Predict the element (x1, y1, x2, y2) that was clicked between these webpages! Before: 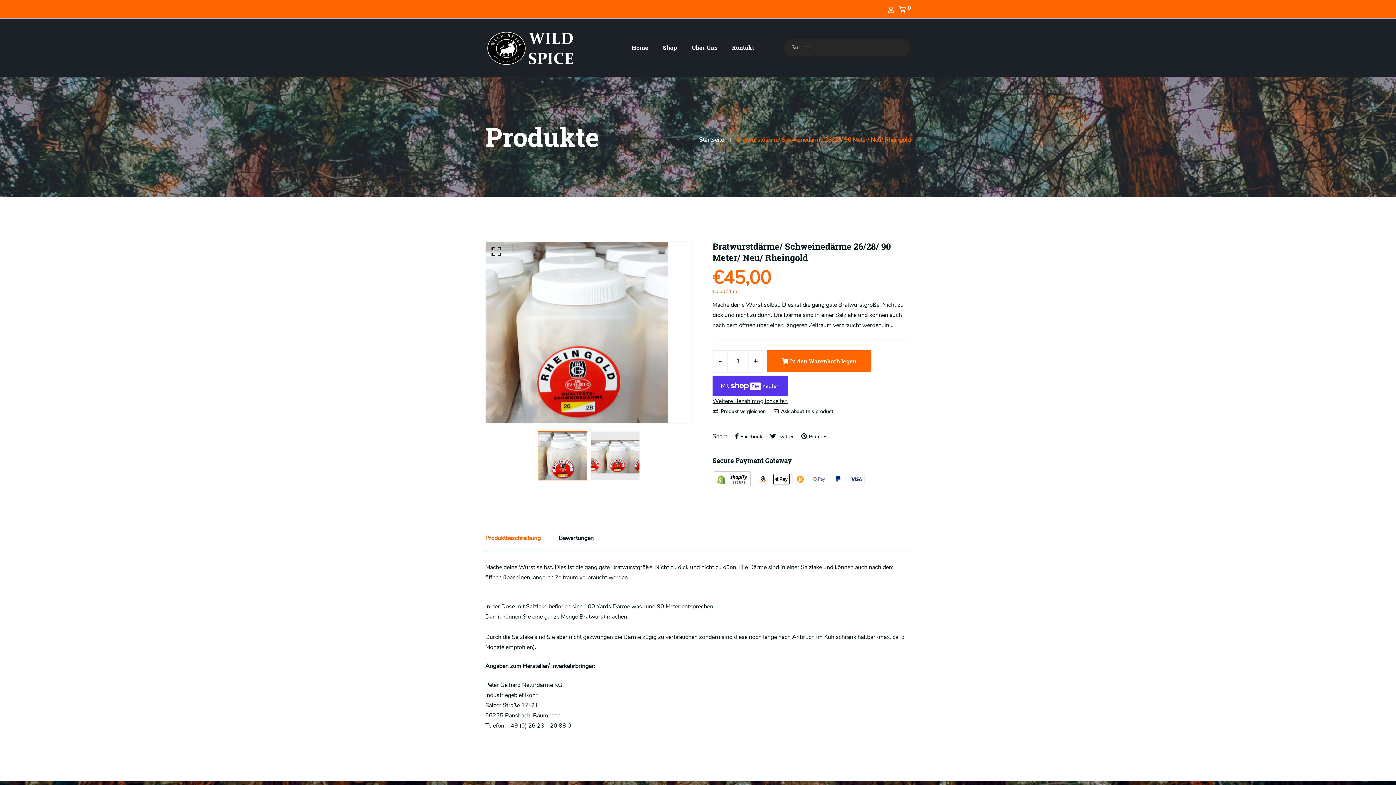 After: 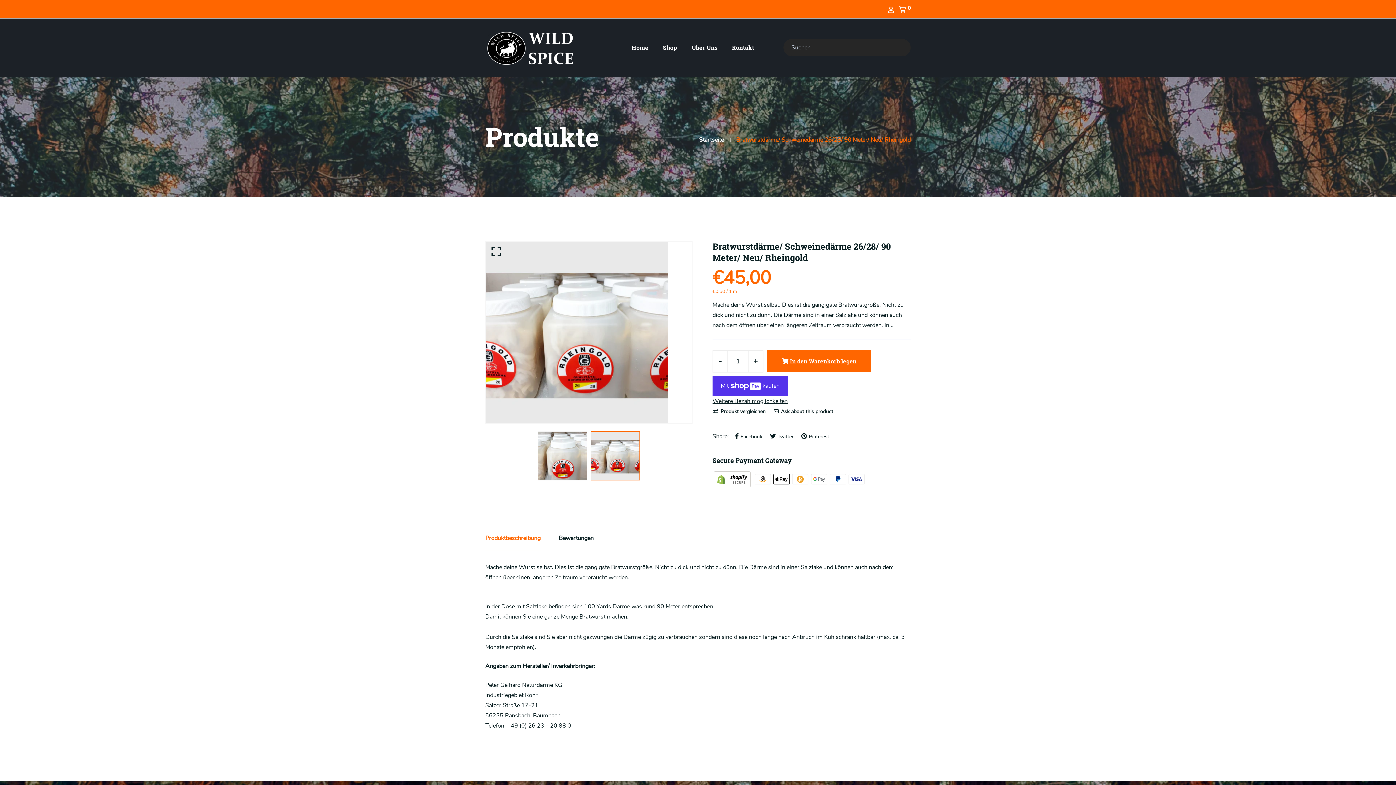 Action: bbox: (590, 431, 640, 480)